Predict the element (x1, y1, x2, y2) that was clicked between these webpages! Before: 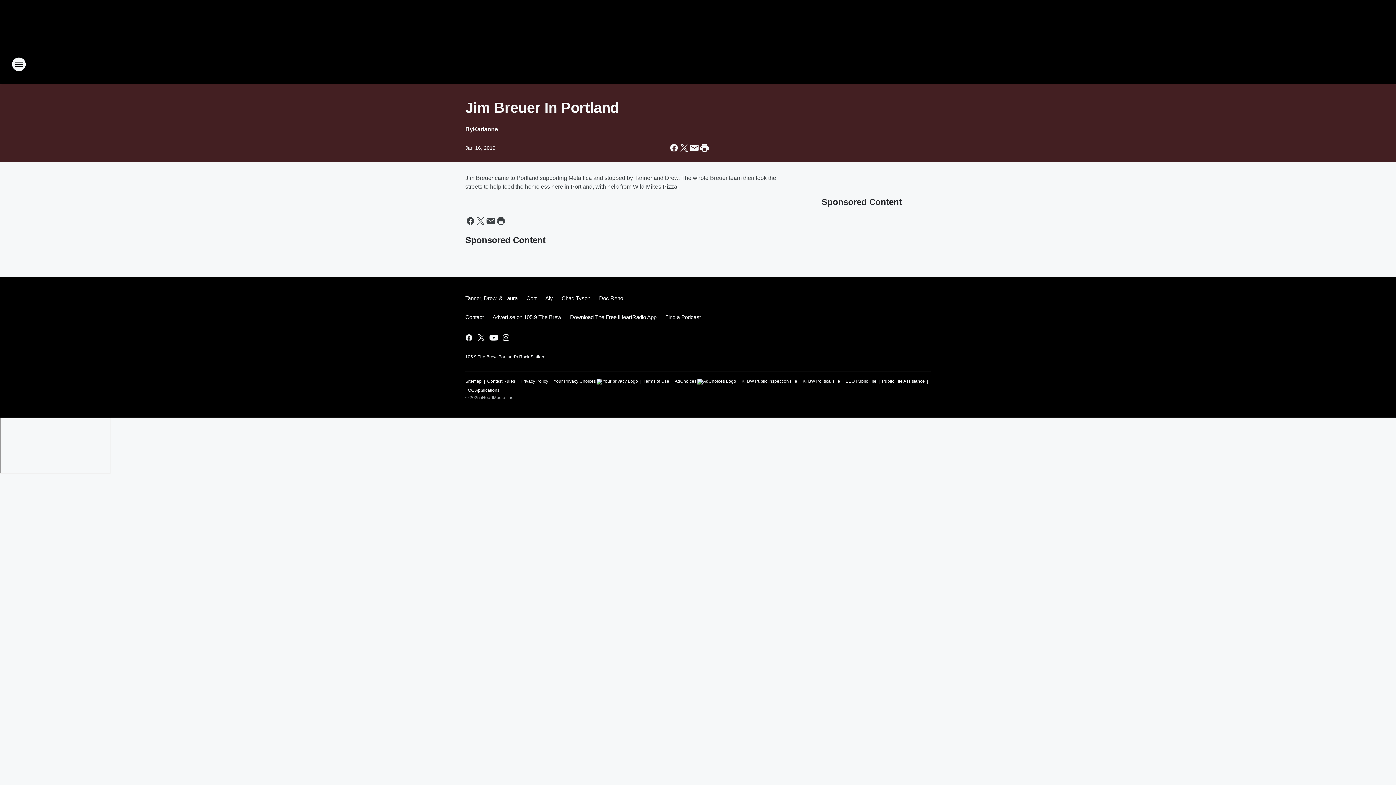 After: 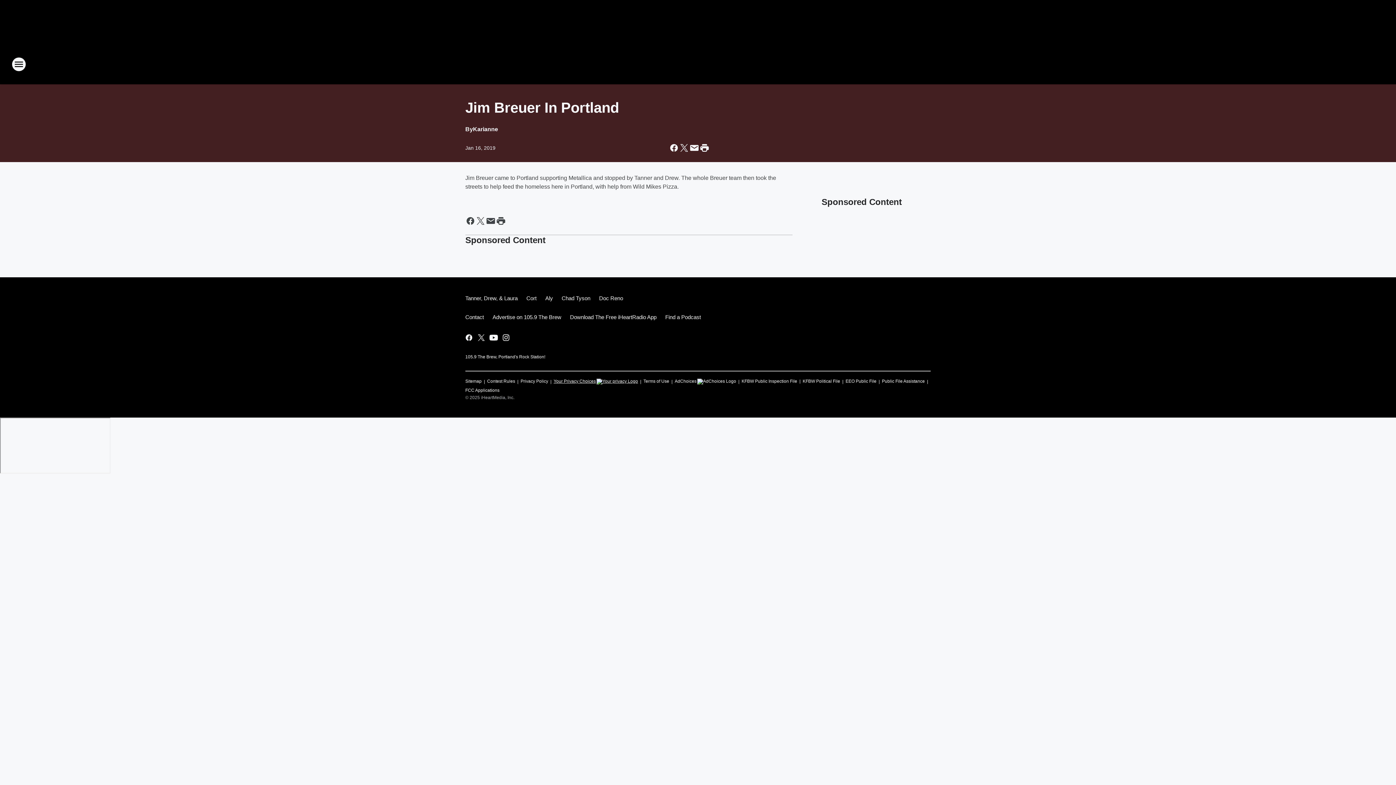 Action: bbox: (553, 375, 638, 384) label: Your Privacy Choices